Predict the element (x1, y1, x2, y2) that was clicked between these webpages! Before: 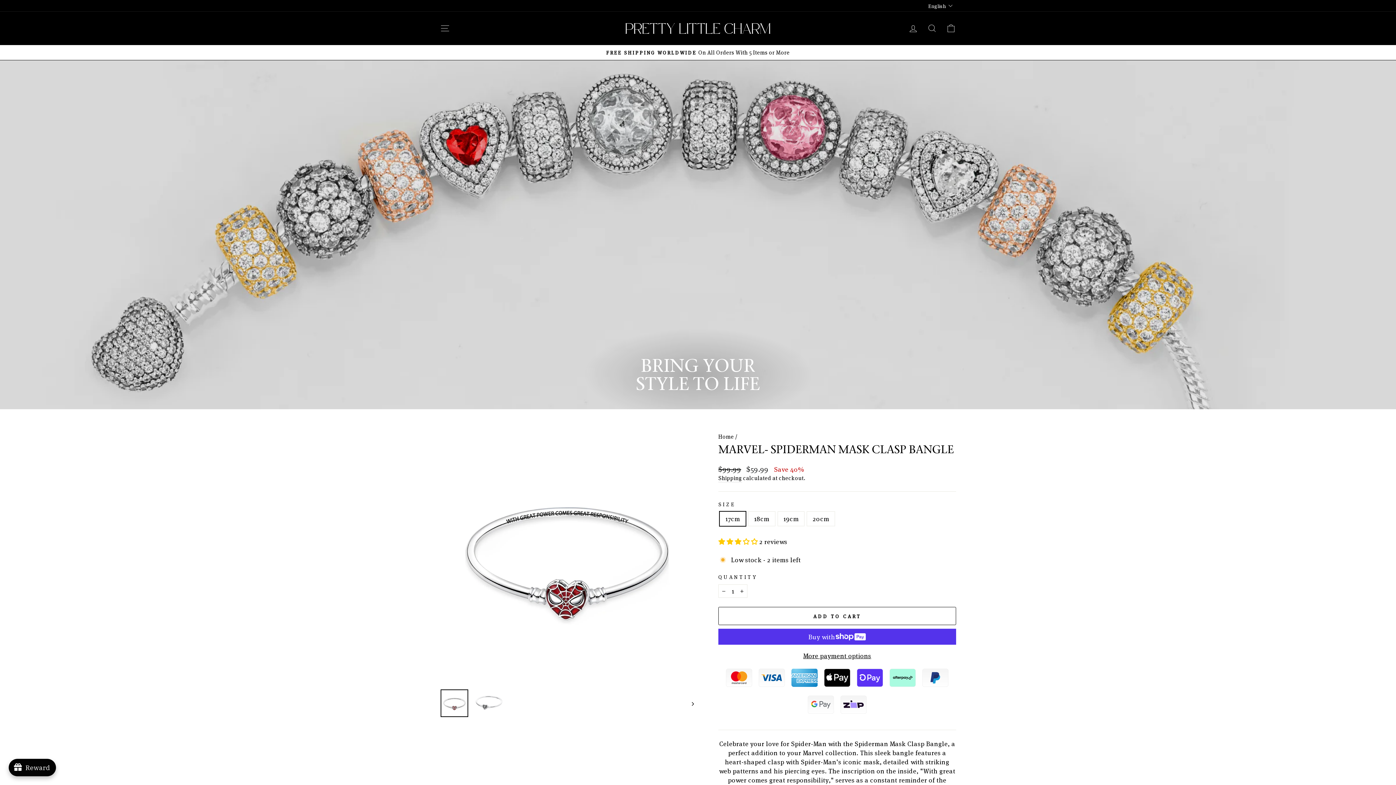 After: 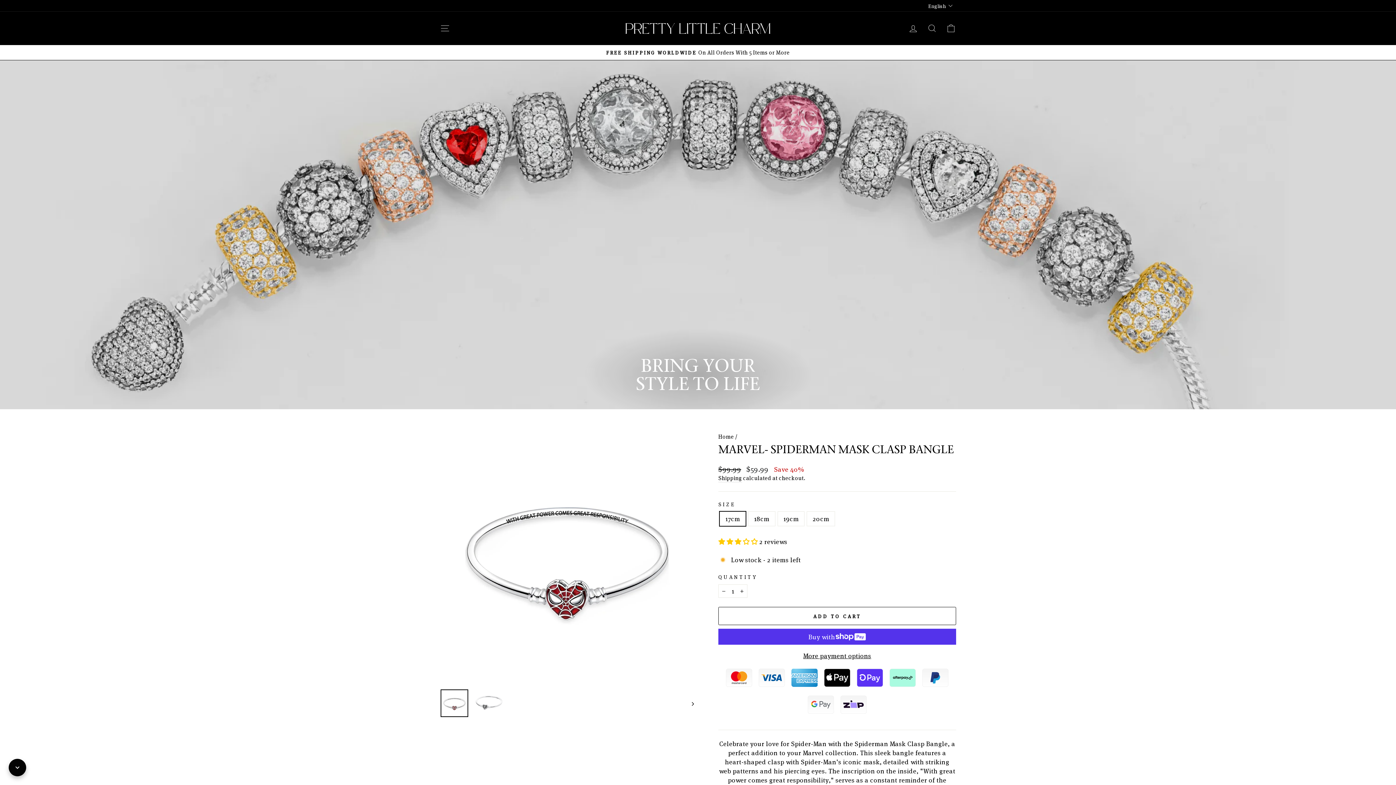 Action: label: avada-joy-button-widget bbox: (8, 759, 55, 776)